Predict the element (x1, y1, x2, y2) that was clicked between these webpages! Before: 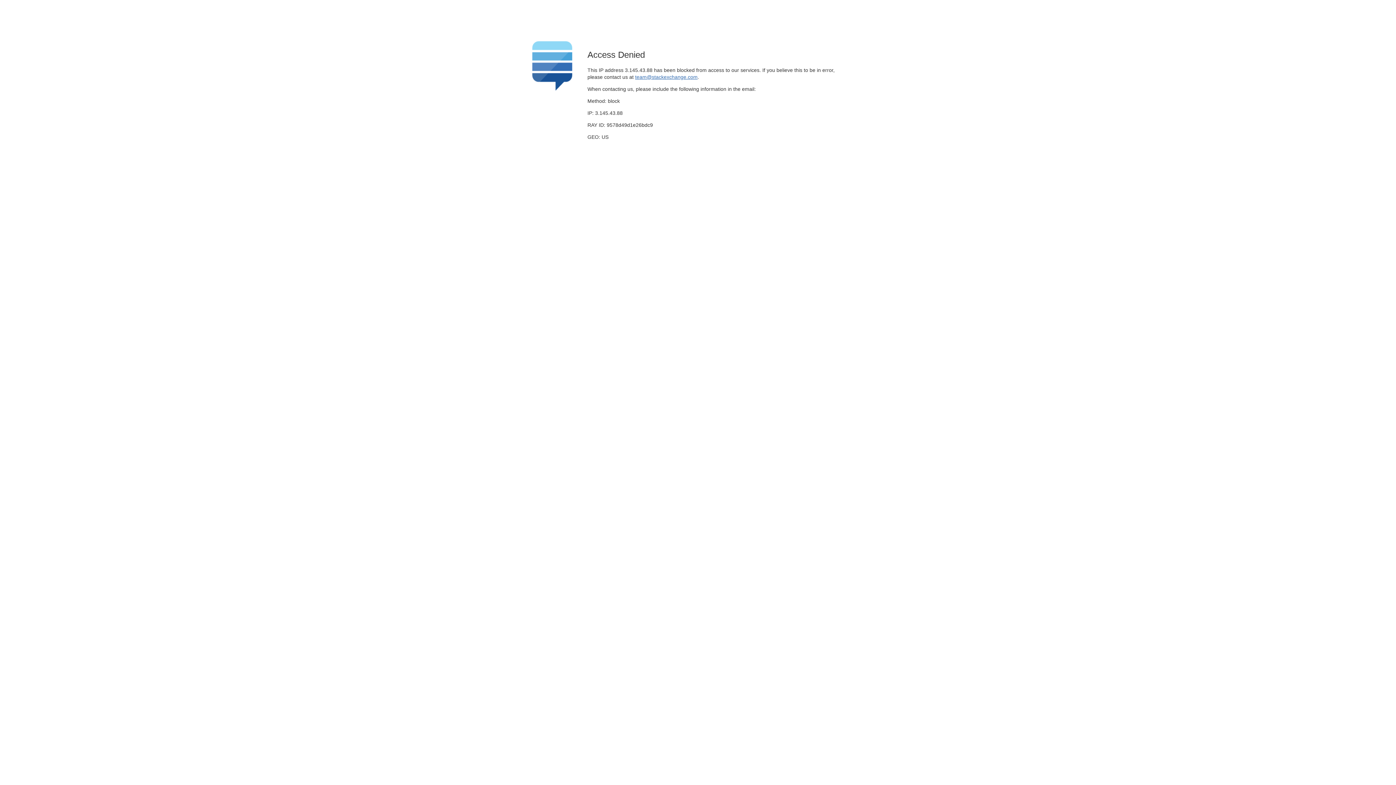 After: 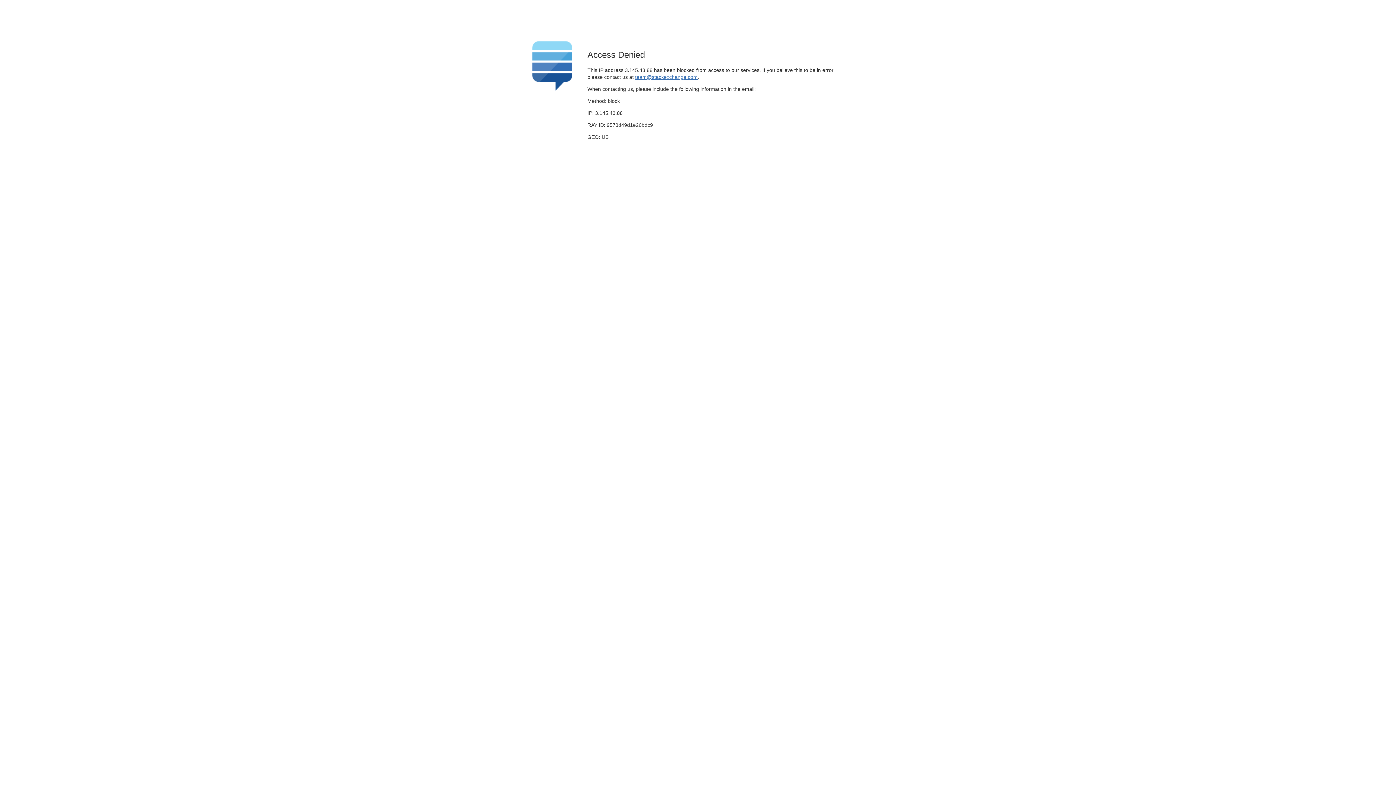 Action: label: team@stackexchange.com bbox: (635, 74, 697, 79)